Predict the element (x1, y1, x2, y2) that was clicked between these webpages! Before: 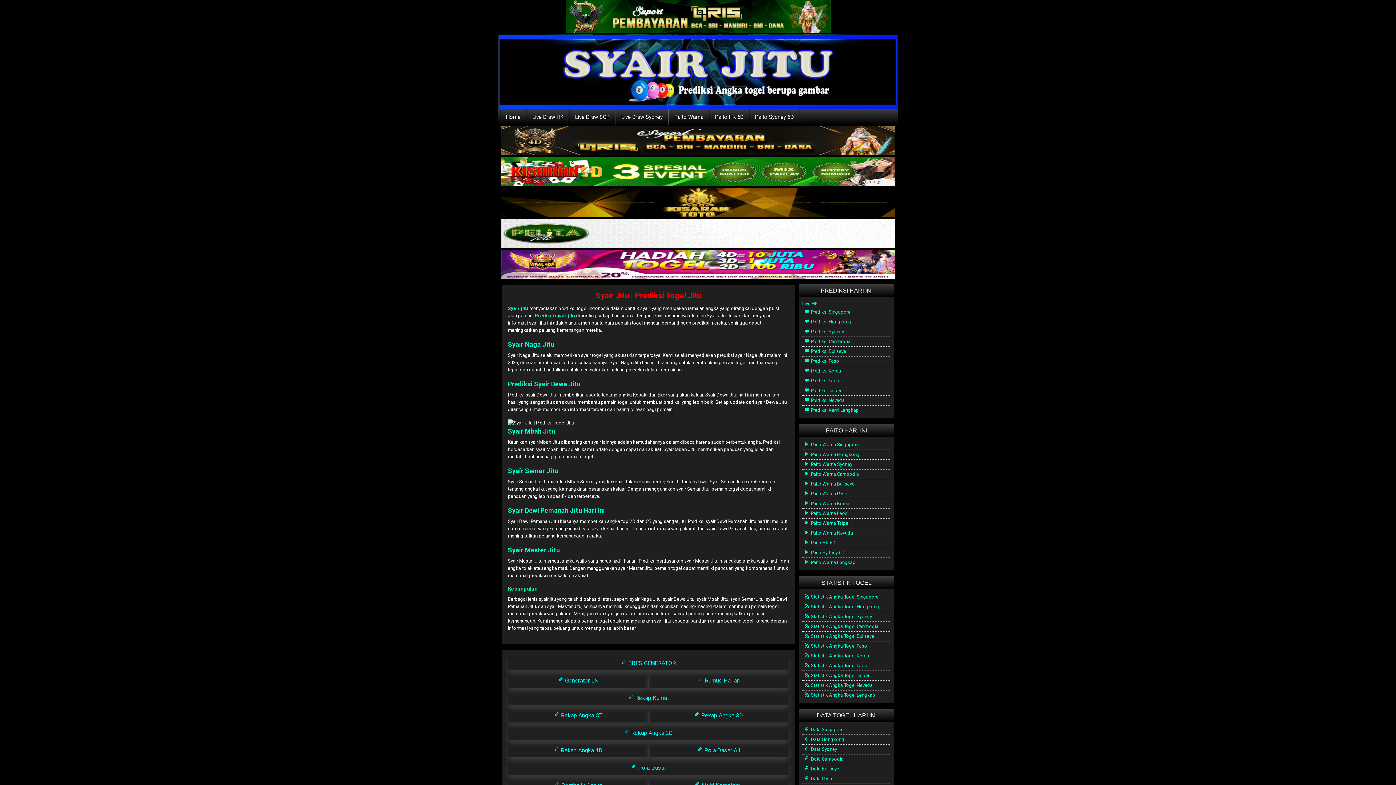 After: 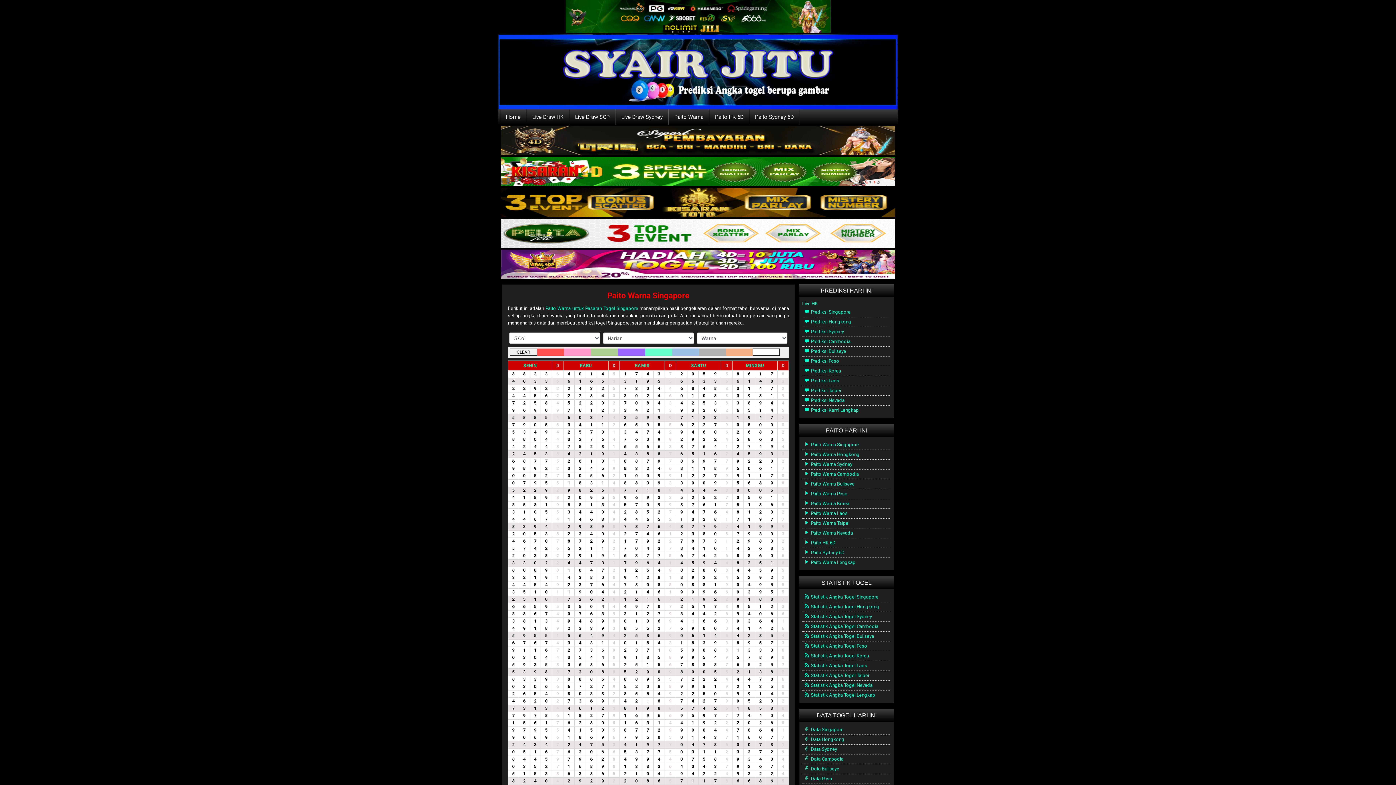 Action: label:  Paito Warna Singapore bbox: (804, 442, 859, 447)